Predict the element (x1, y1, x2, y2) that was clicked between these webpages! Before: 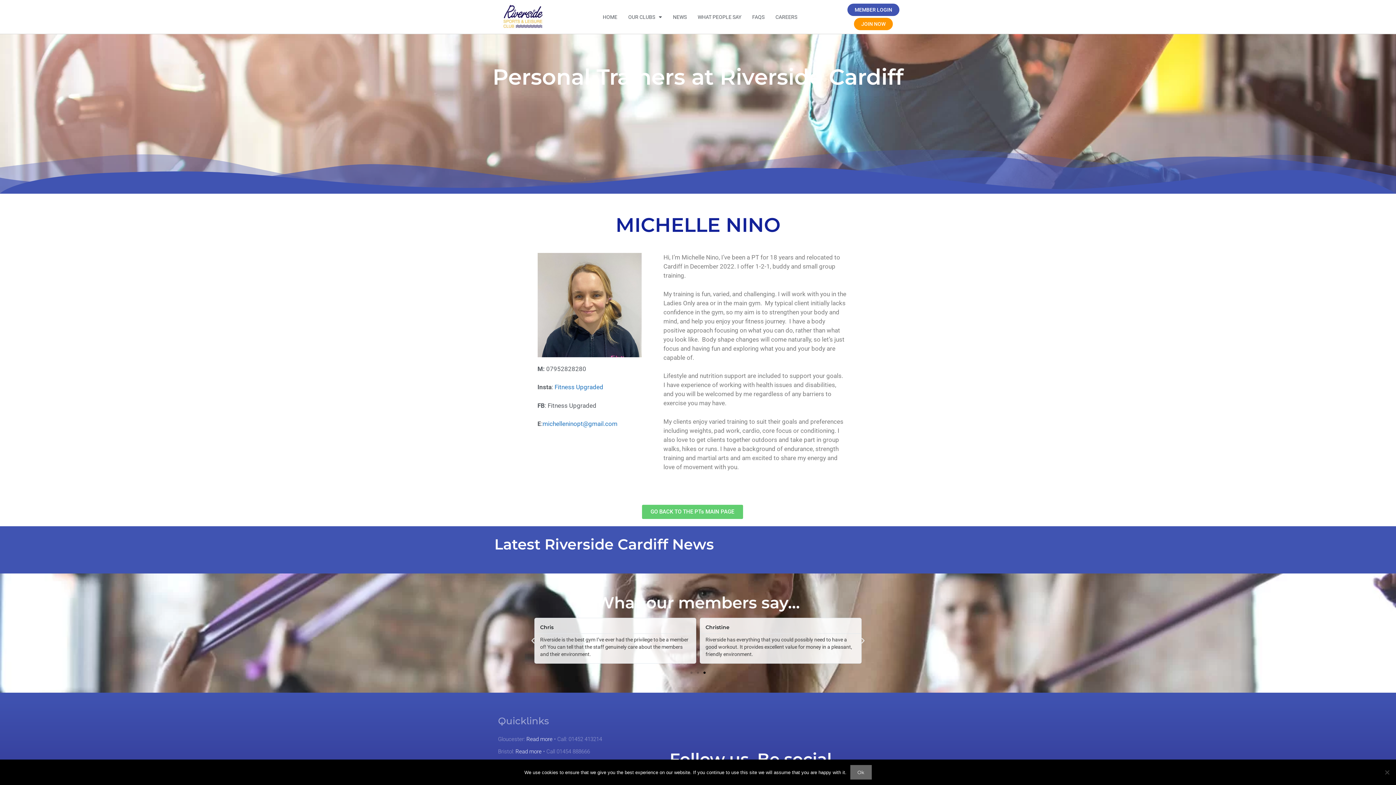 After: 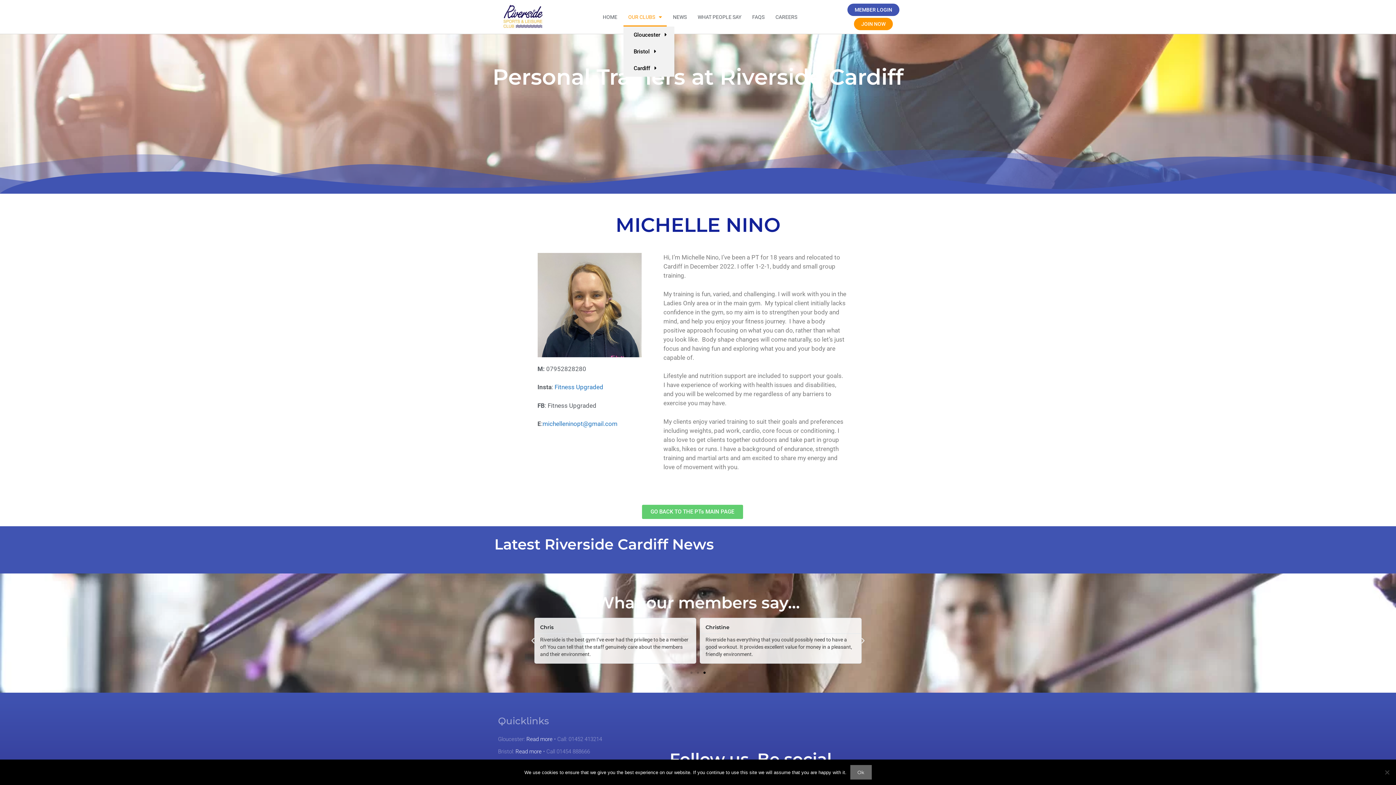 Action: label: OUR CLUBS bbox: (623, 7, 666, 26)